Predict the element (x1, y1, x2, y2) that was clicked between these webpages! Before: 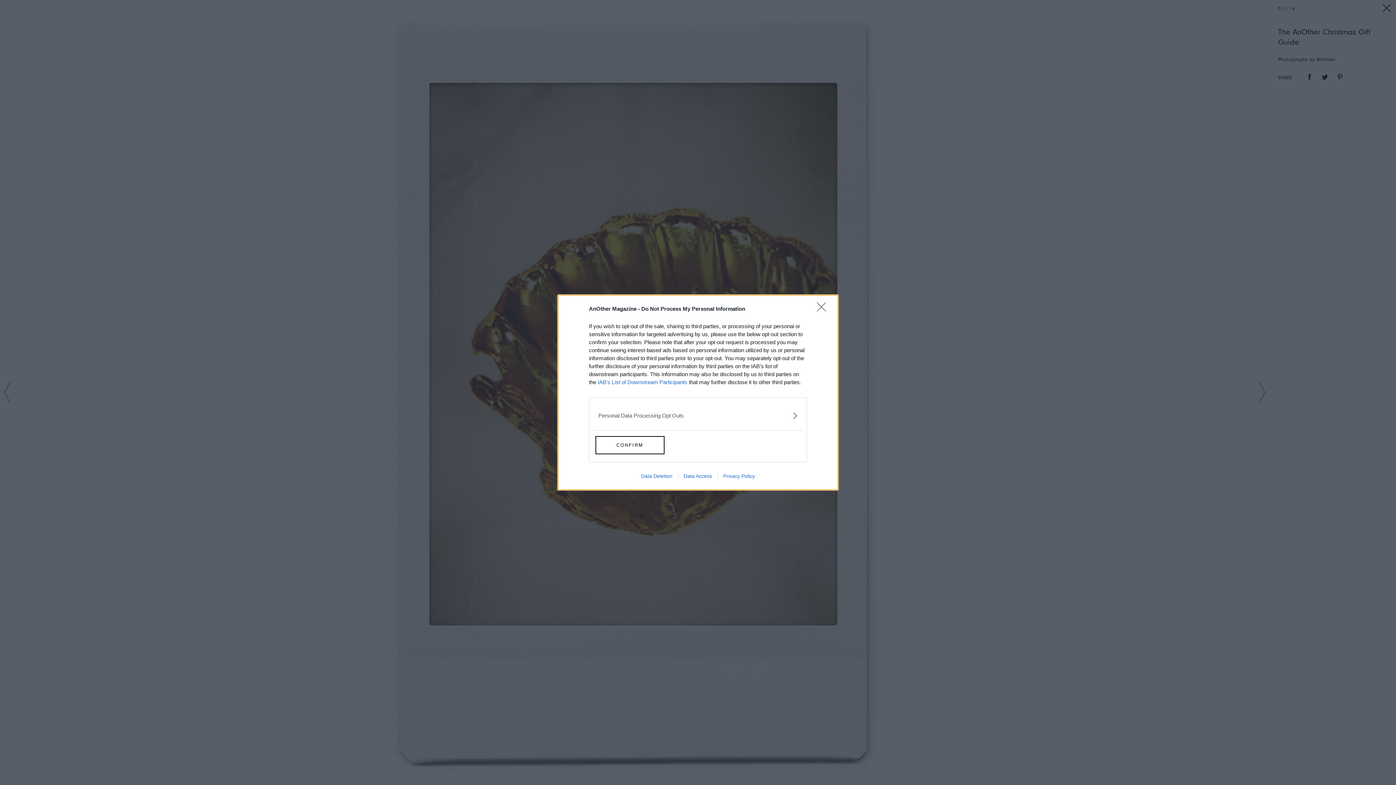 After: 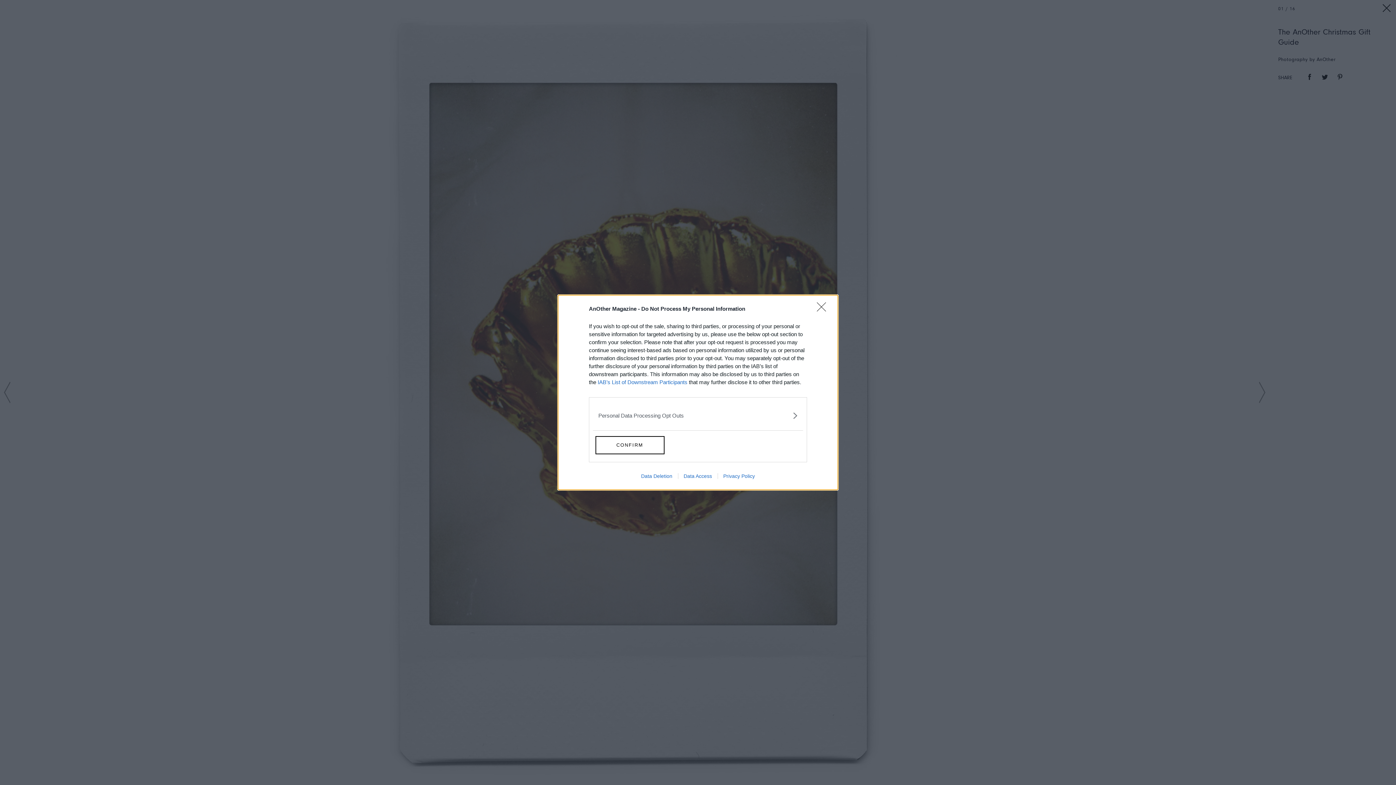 Action: label: Privacy Policy bbox: (717, 473, 760, 479)